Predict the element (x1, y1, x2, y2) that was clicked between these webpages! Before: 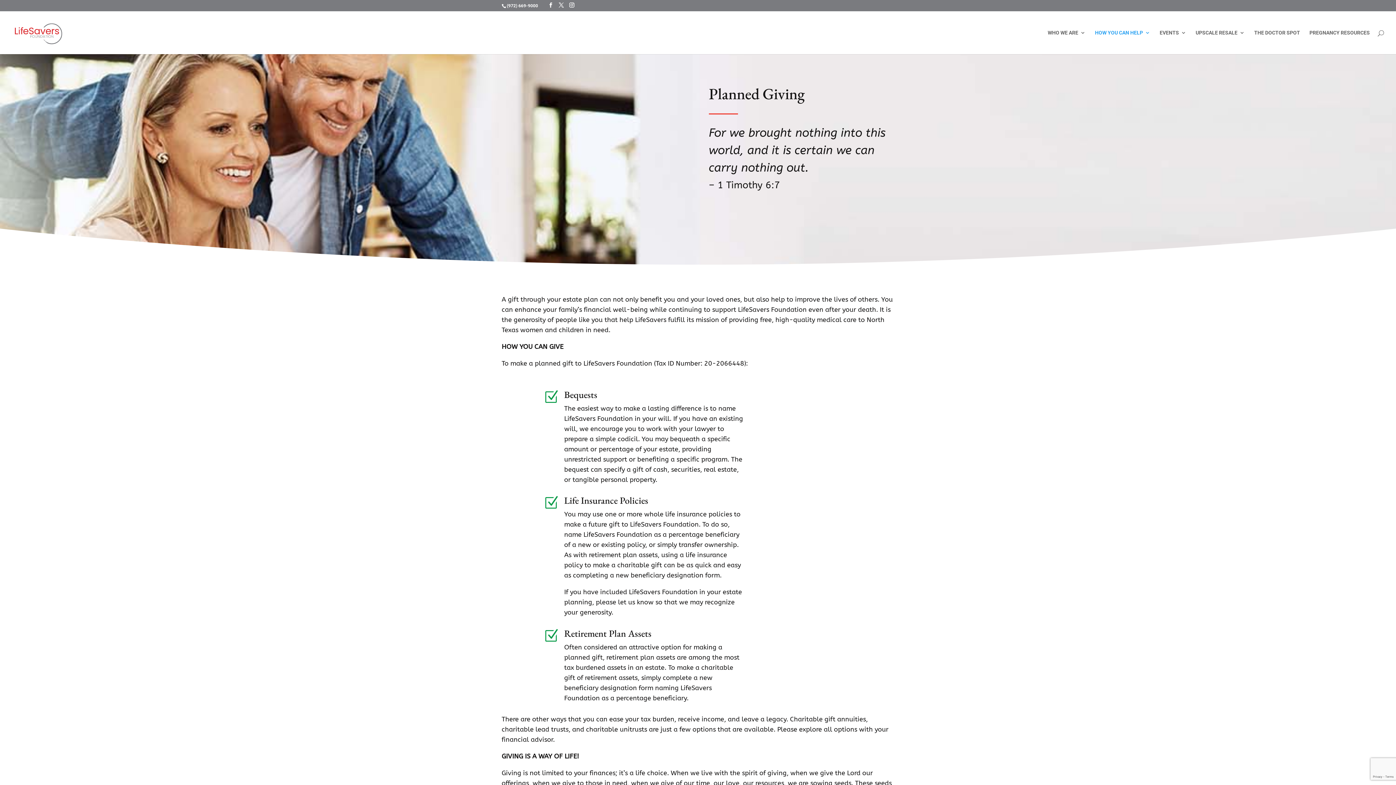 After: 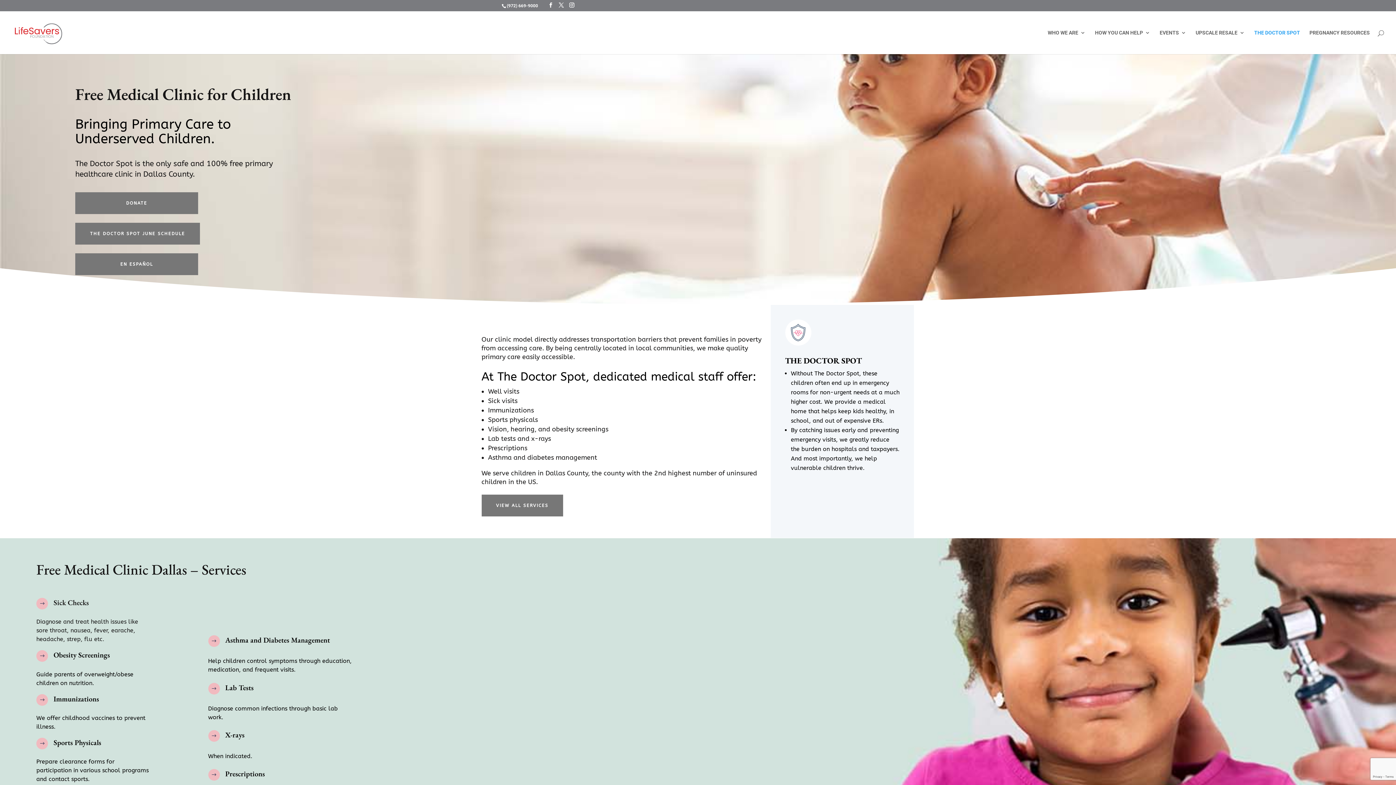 Action: label: THE DOCTOR SPOT bbox: (1254, 30, 1300, 54)